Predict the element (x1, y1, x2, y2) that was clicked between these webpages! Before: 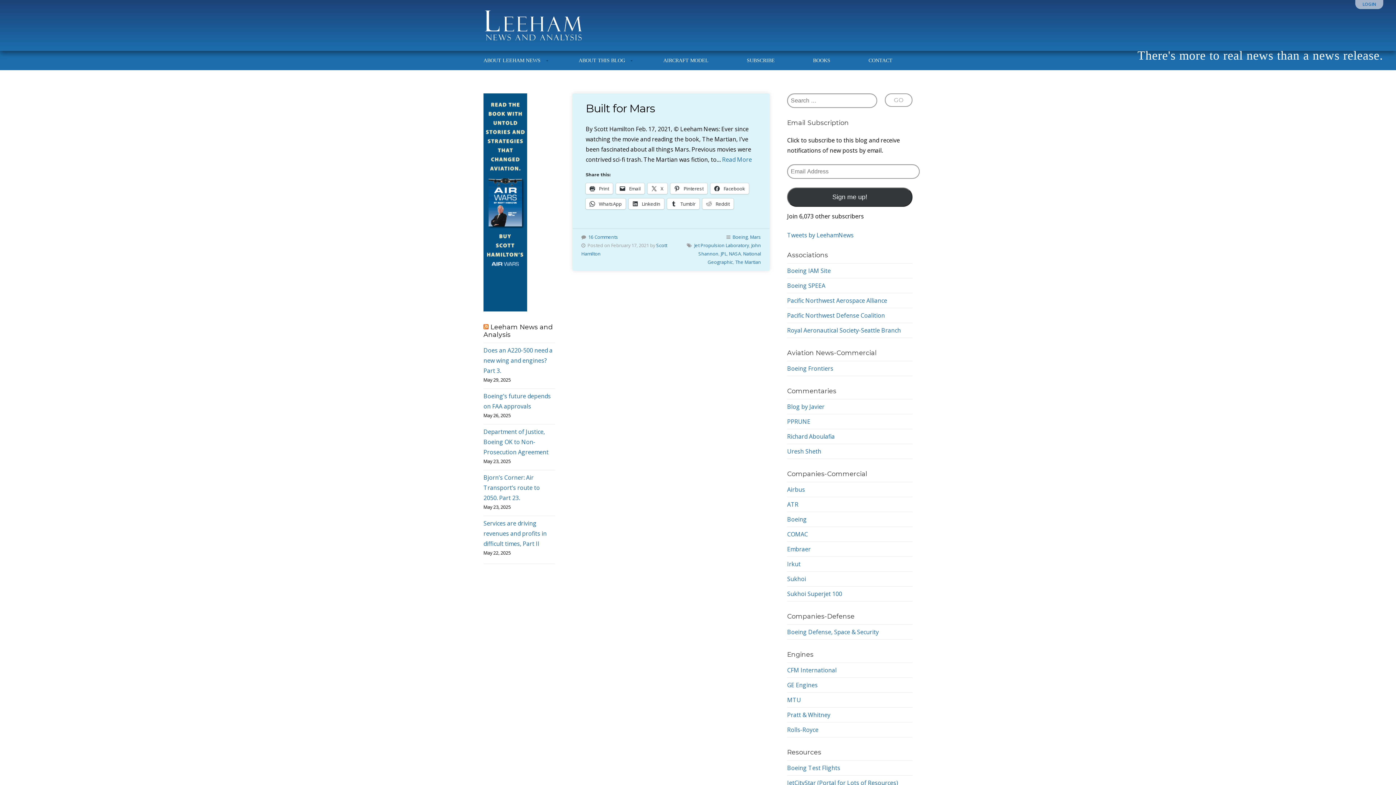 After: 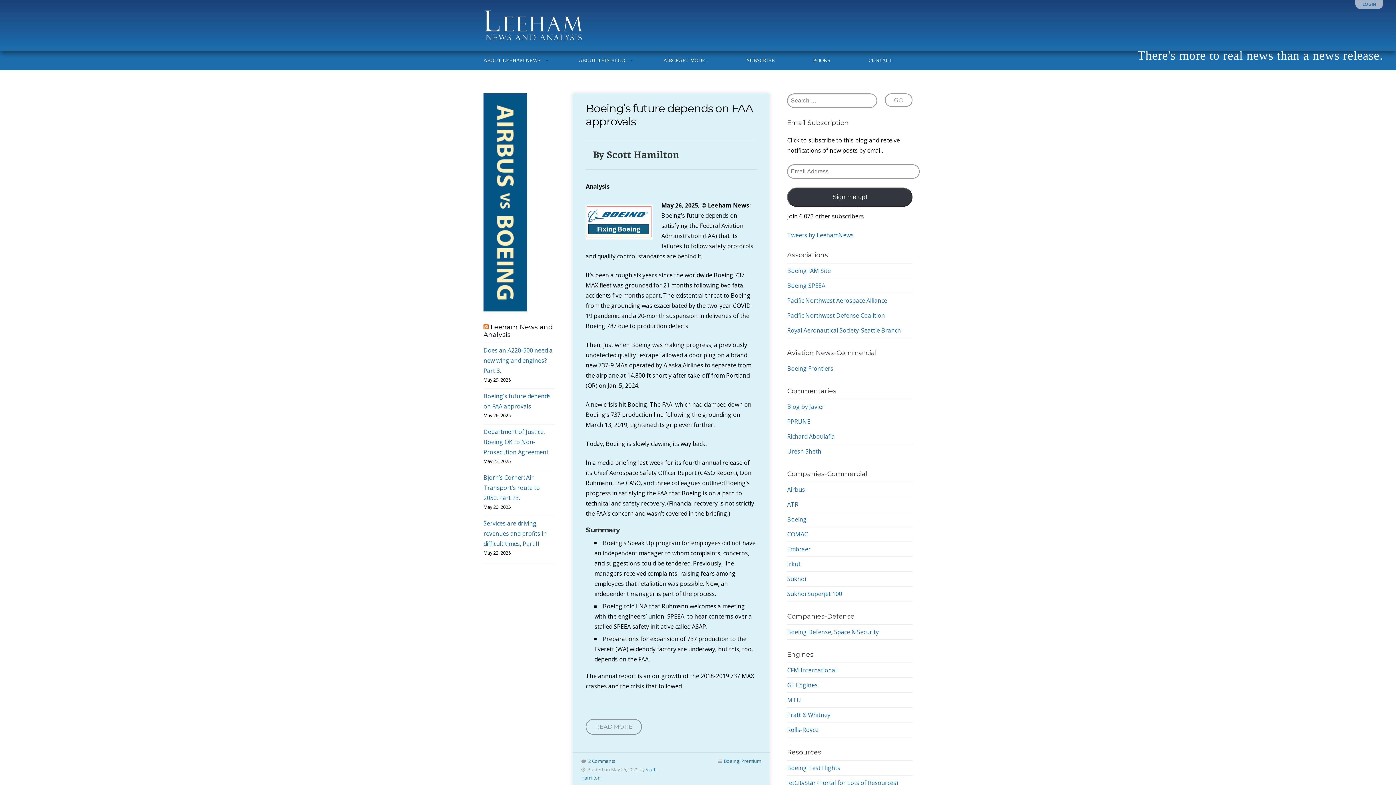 Action: label: Boeing bbox: (732, 233, 748, 240)